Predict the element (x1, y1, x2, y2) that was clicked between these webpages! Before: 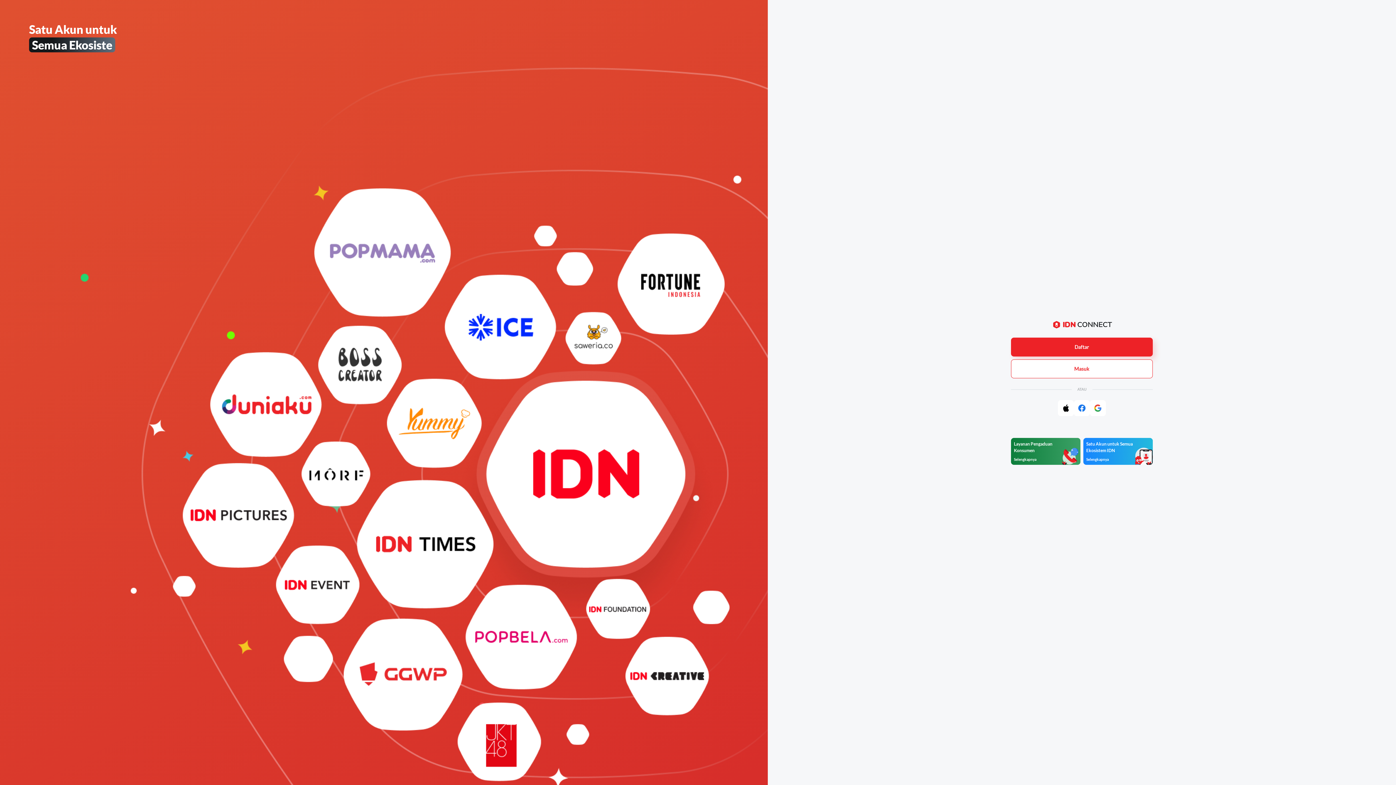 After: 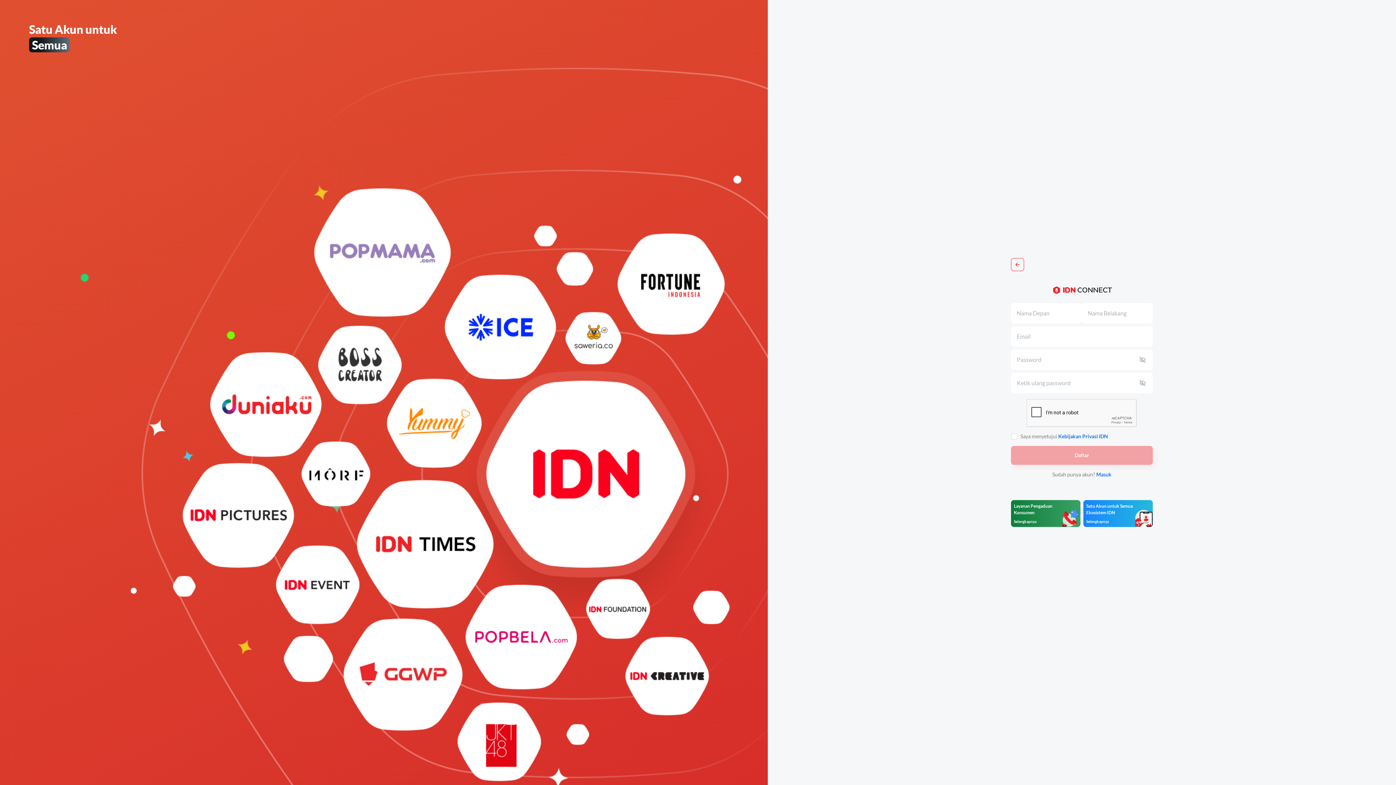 Action: bbox: (1011, 344, 1153, 351) label: Daftar